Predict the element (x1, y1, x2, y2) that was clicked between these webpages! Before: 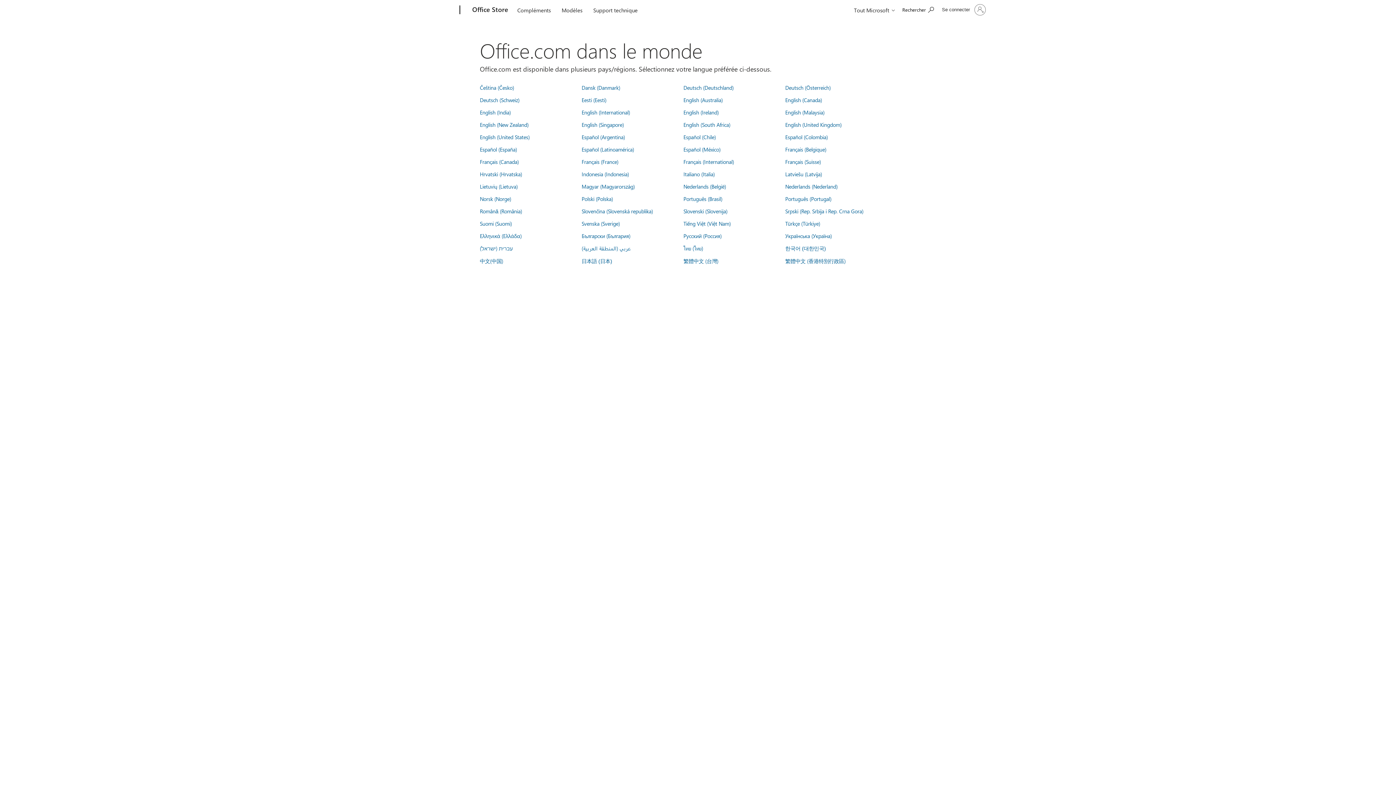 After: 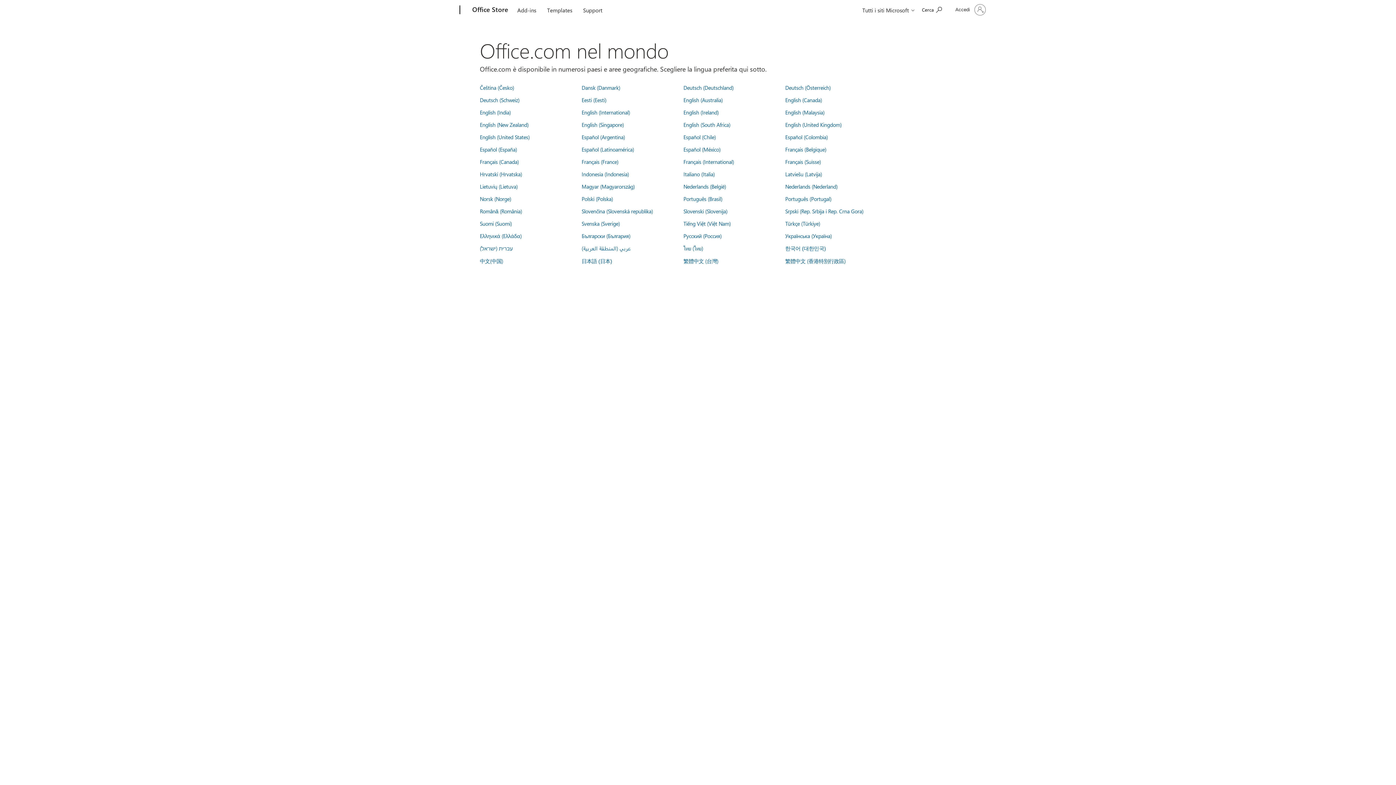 Action: bbox: (683, 170, 714, 177) label: Italiano (Italia)